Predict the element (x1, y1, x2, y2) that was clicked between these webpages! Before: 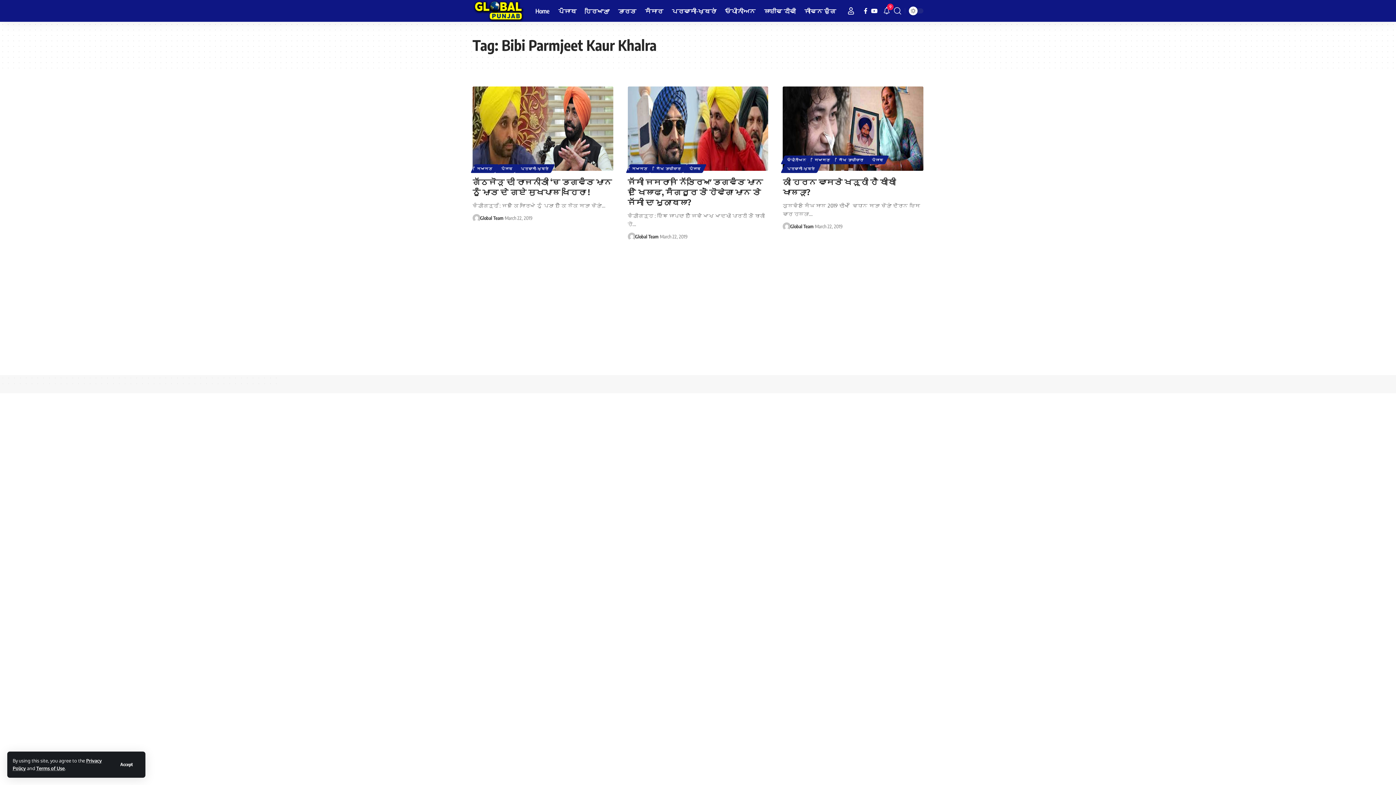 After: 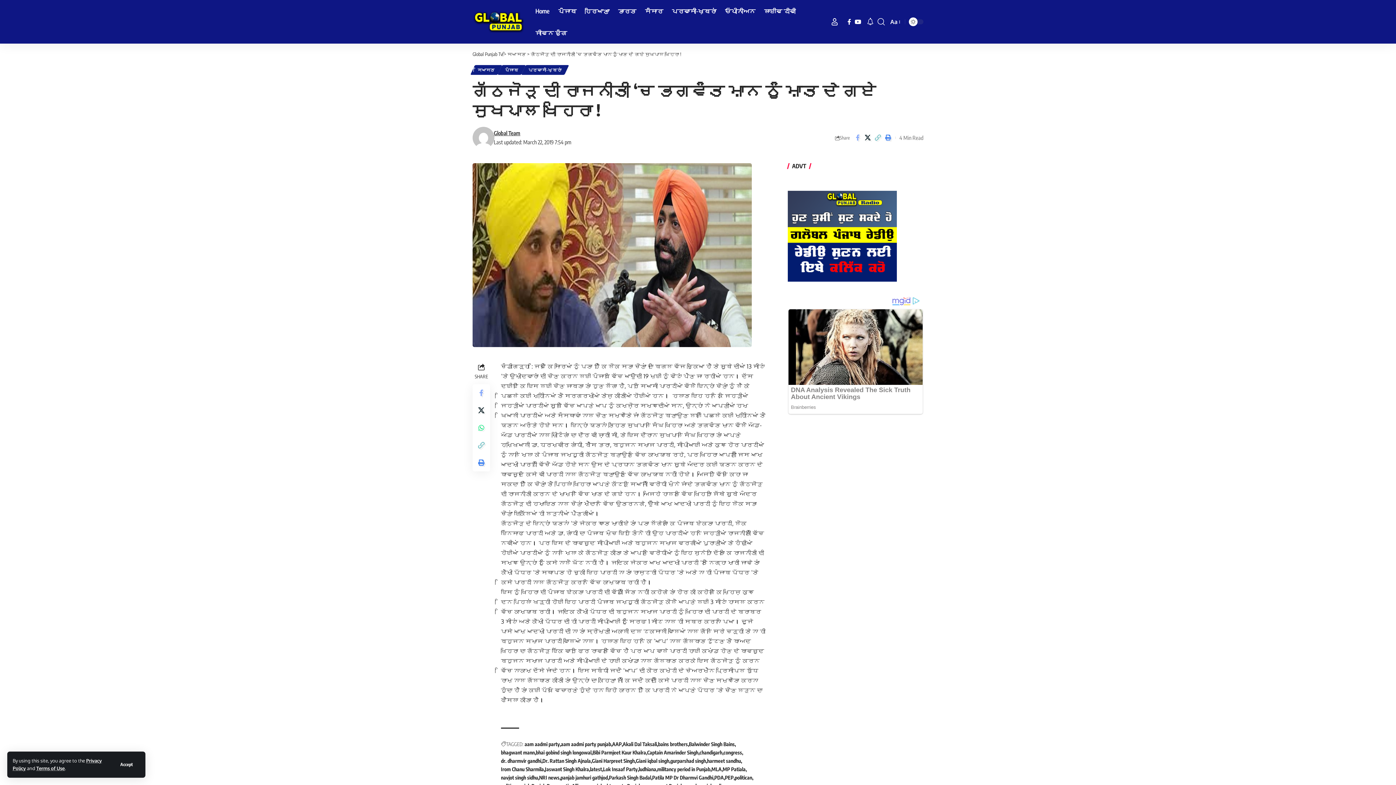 Action: bbox: (472, 86, 613, 170)